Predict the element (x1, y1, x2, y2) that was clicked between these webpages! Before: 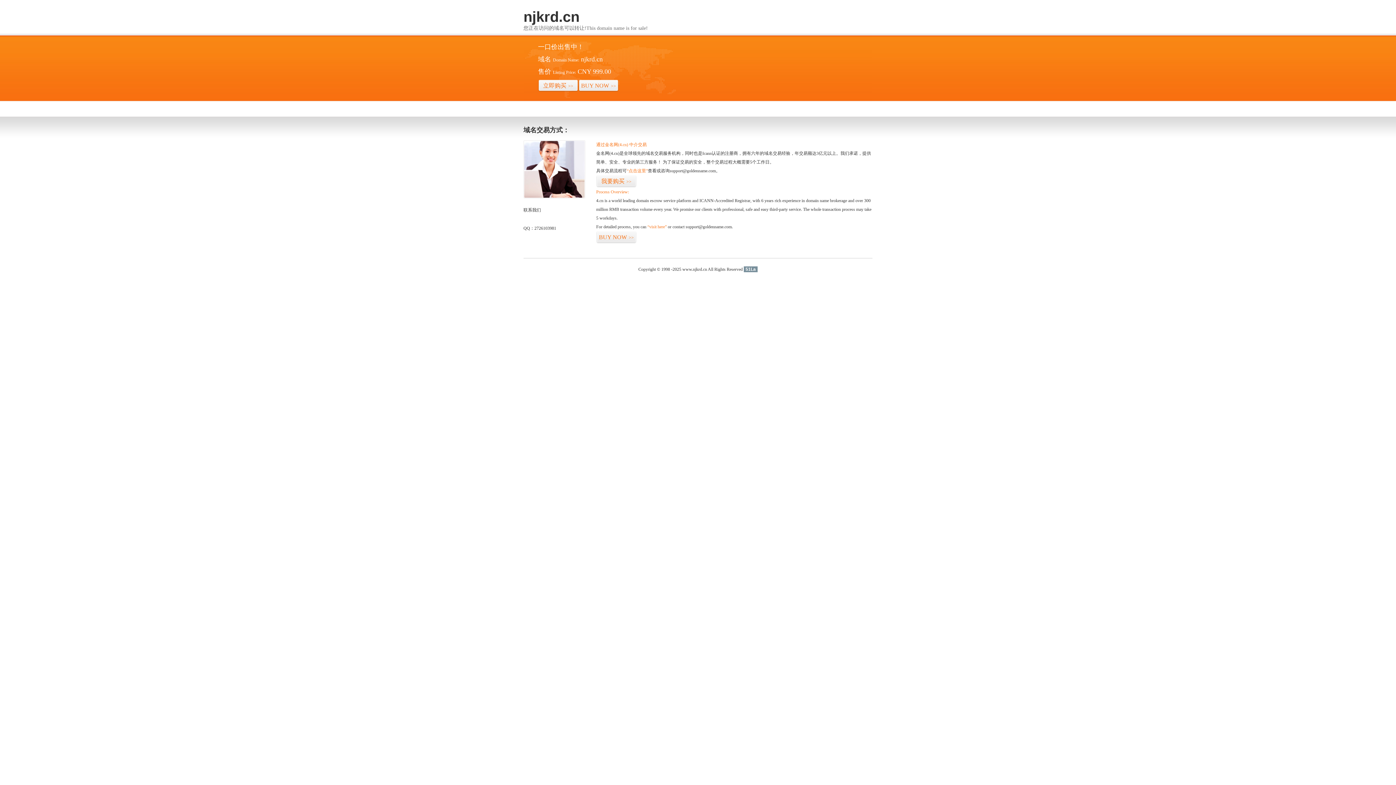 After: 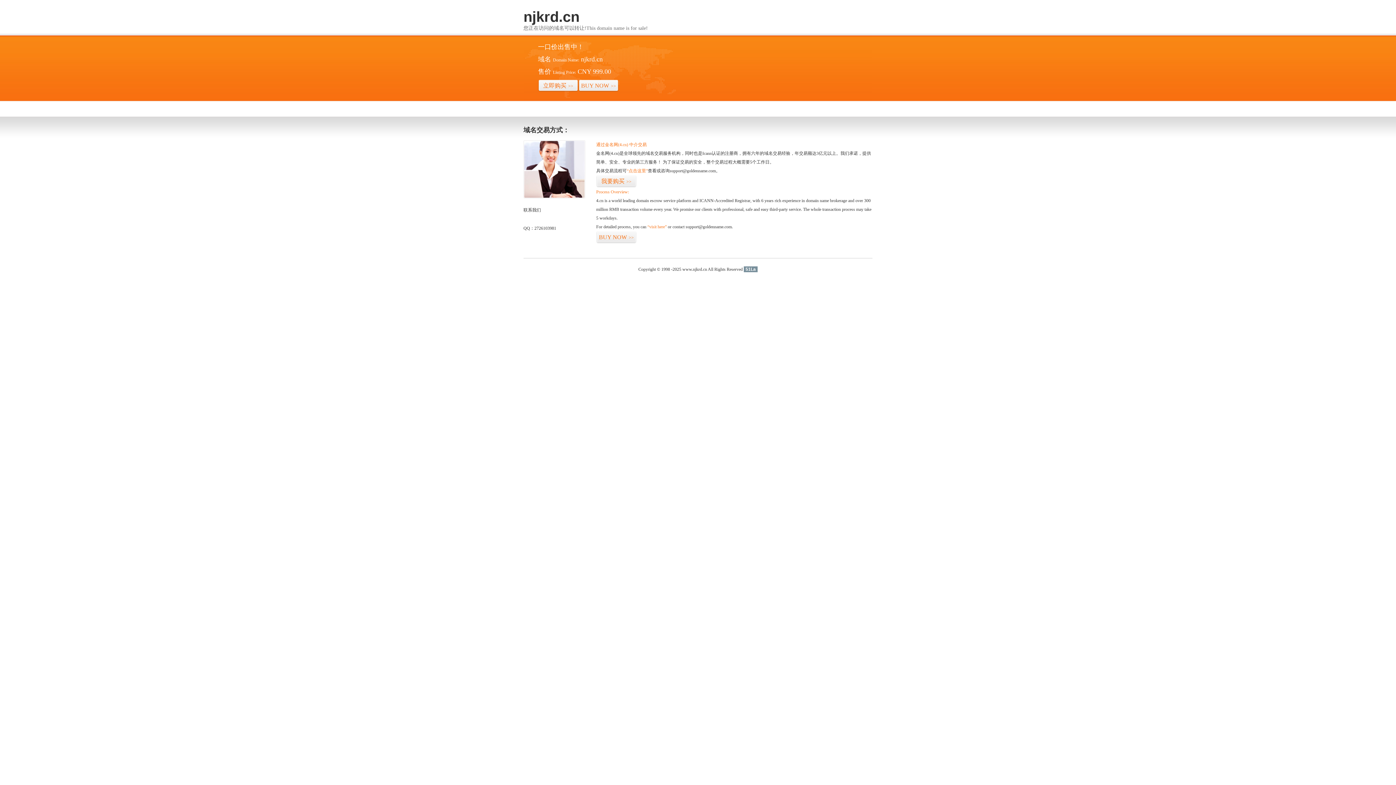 Action: bbox: (744, 266, 757, 272) label: 51La